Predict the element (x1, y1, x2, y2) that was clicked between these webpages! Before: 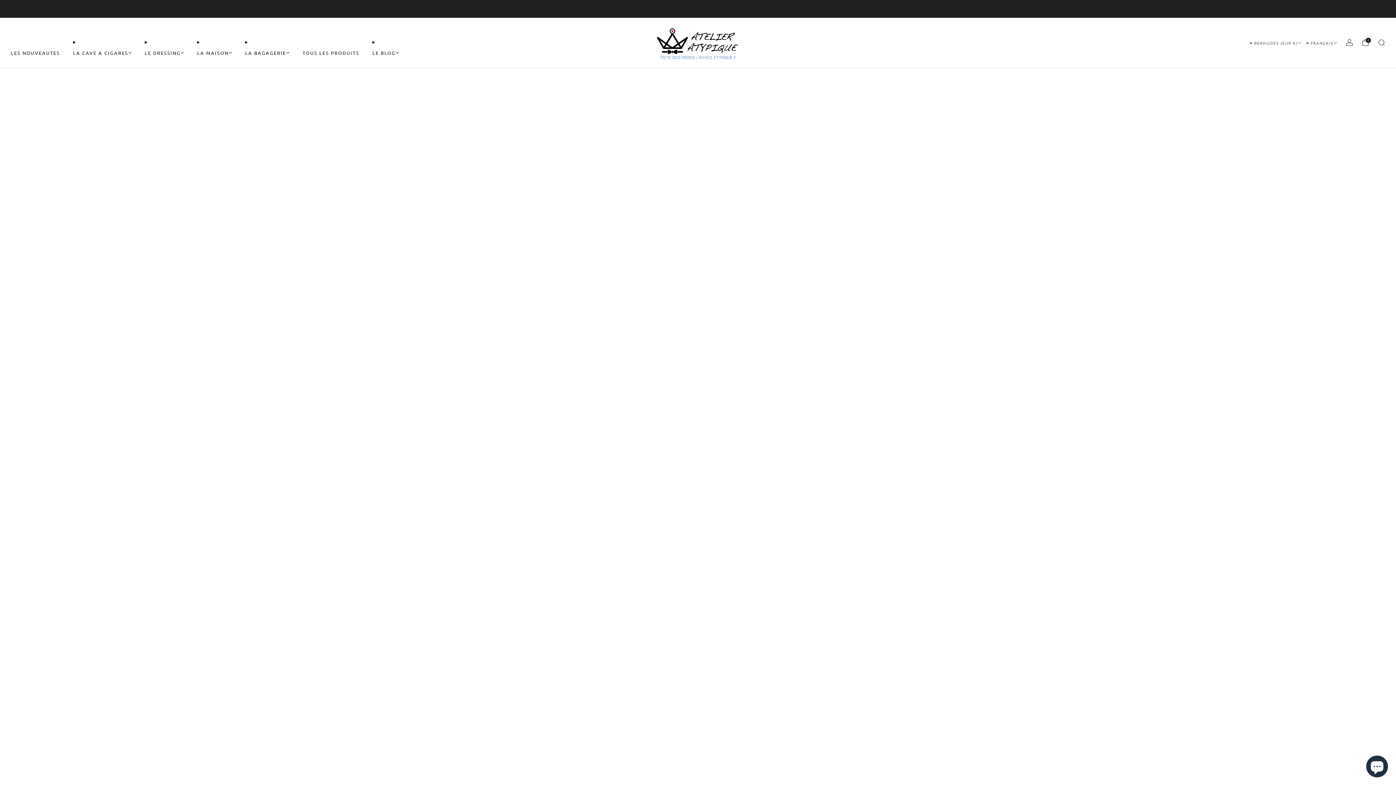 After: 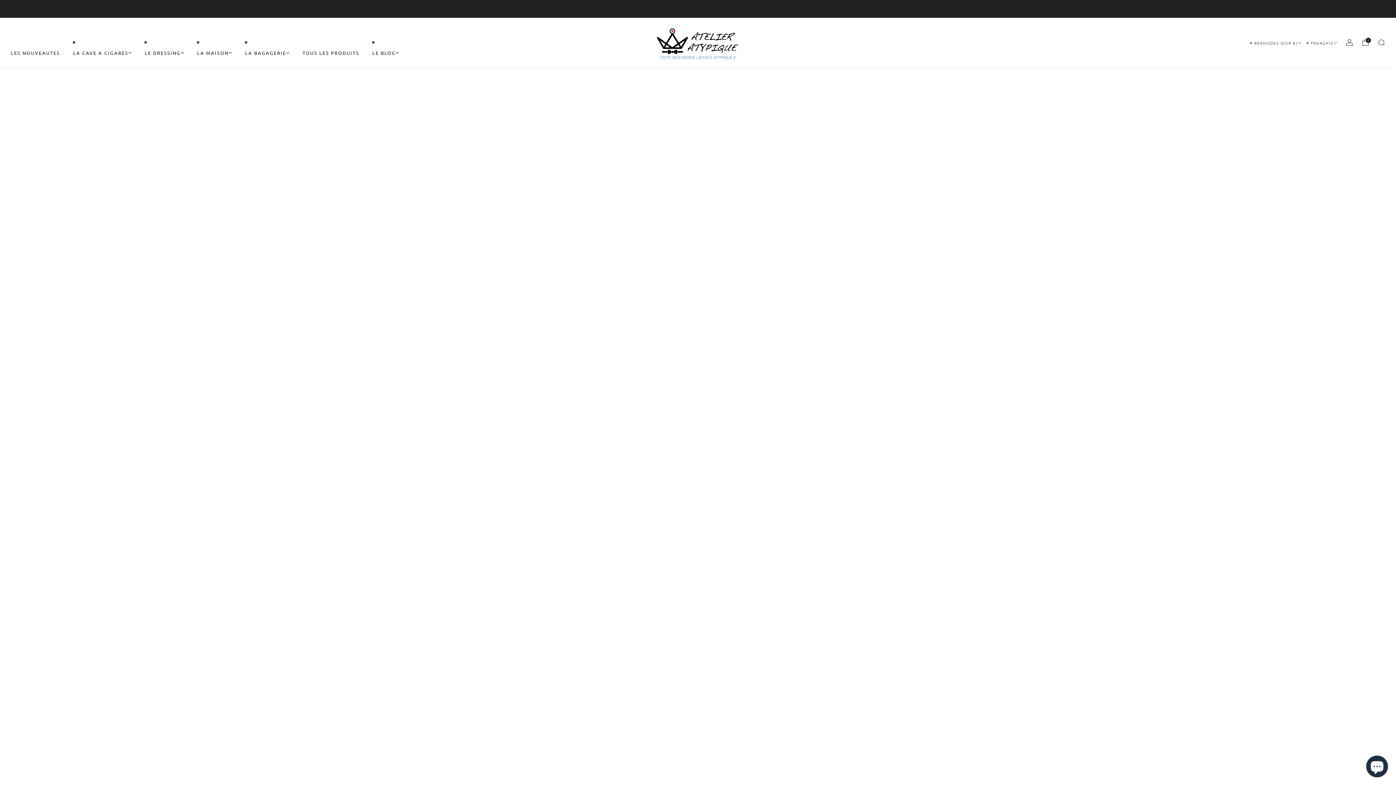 Action: bbox: (1362, 38, 1369, 46) label: Panier